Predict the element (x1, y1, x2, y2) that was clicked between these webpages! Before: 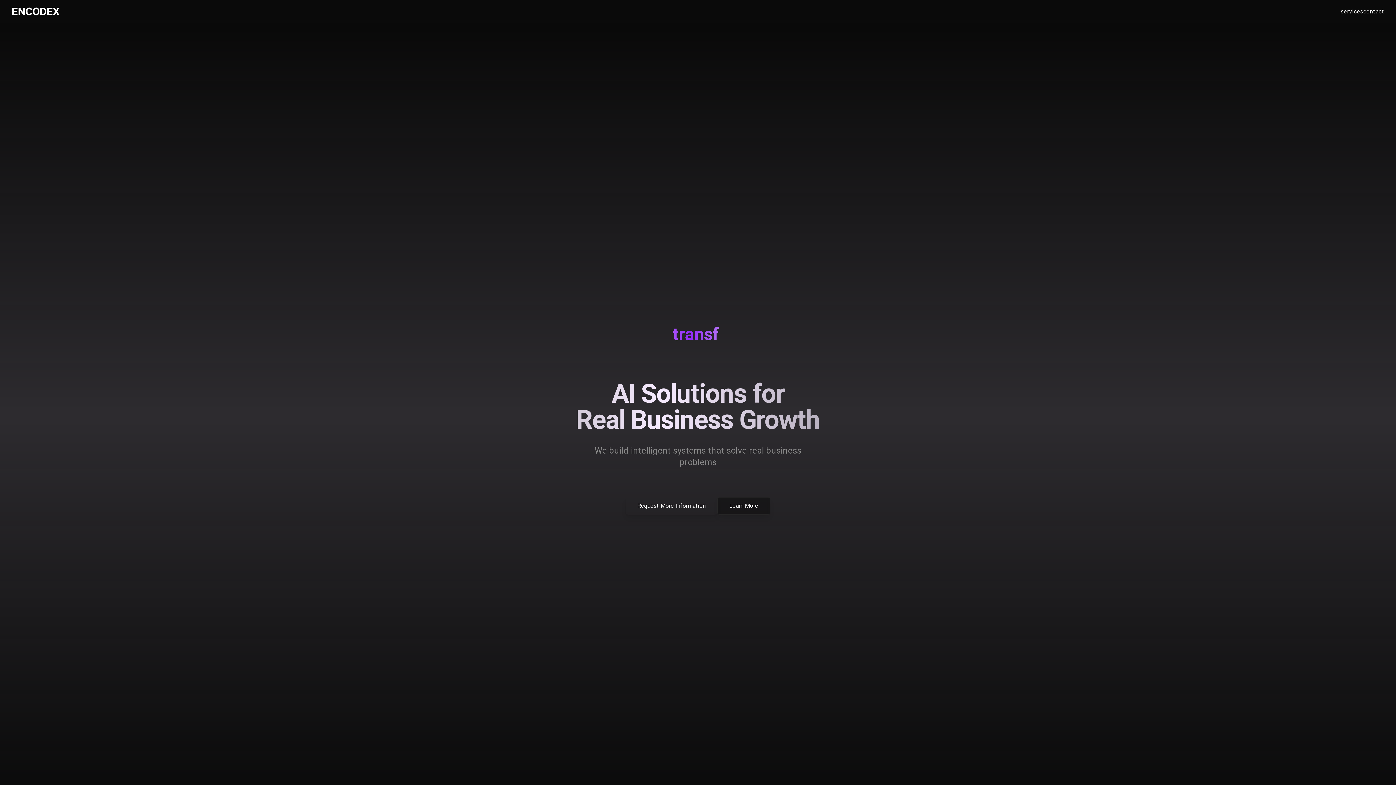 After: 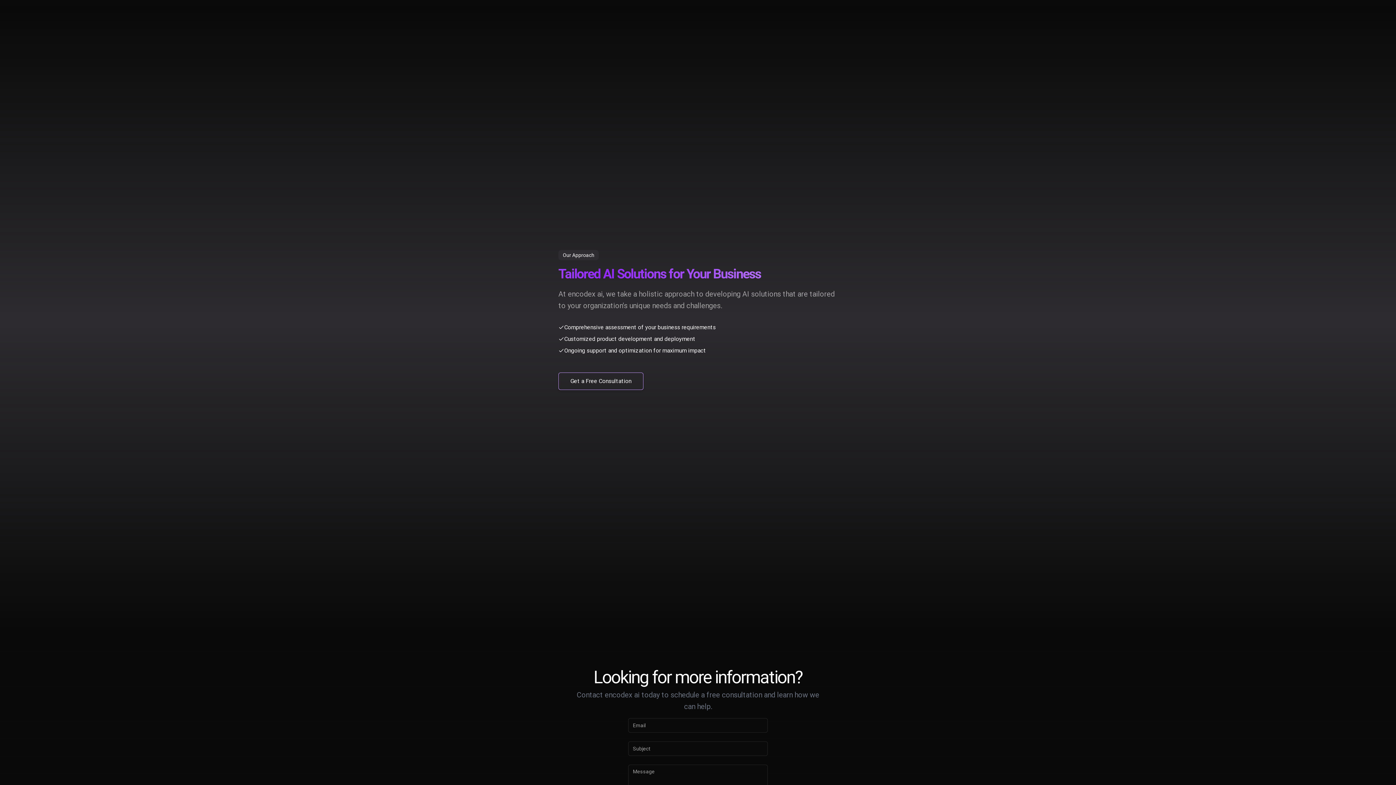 Action: bbox: (1341, 7, 1363, 15) label: services